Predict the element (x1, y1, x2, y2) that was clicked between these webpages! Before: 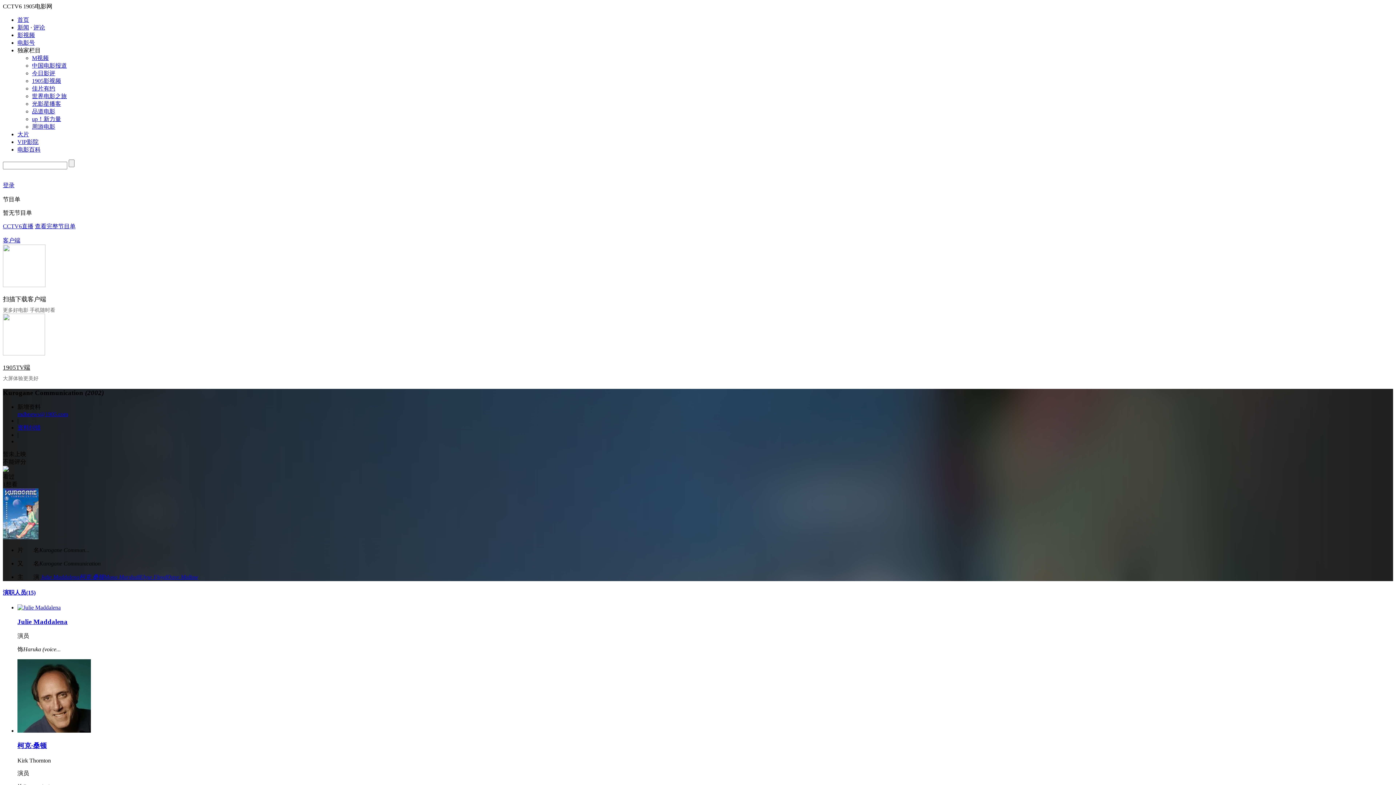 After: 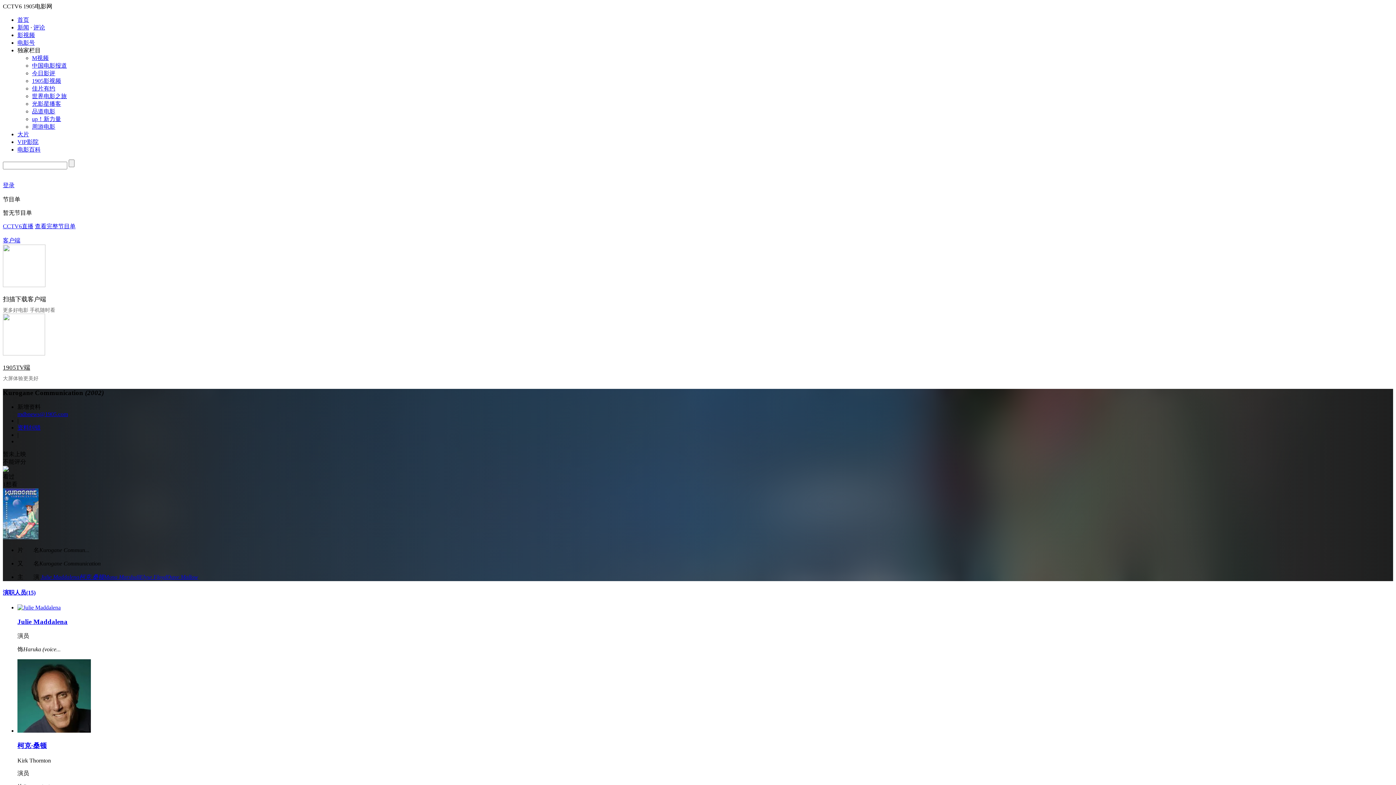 Action: bbox: (34, 223, 75, 229) label: 查看完整节目单